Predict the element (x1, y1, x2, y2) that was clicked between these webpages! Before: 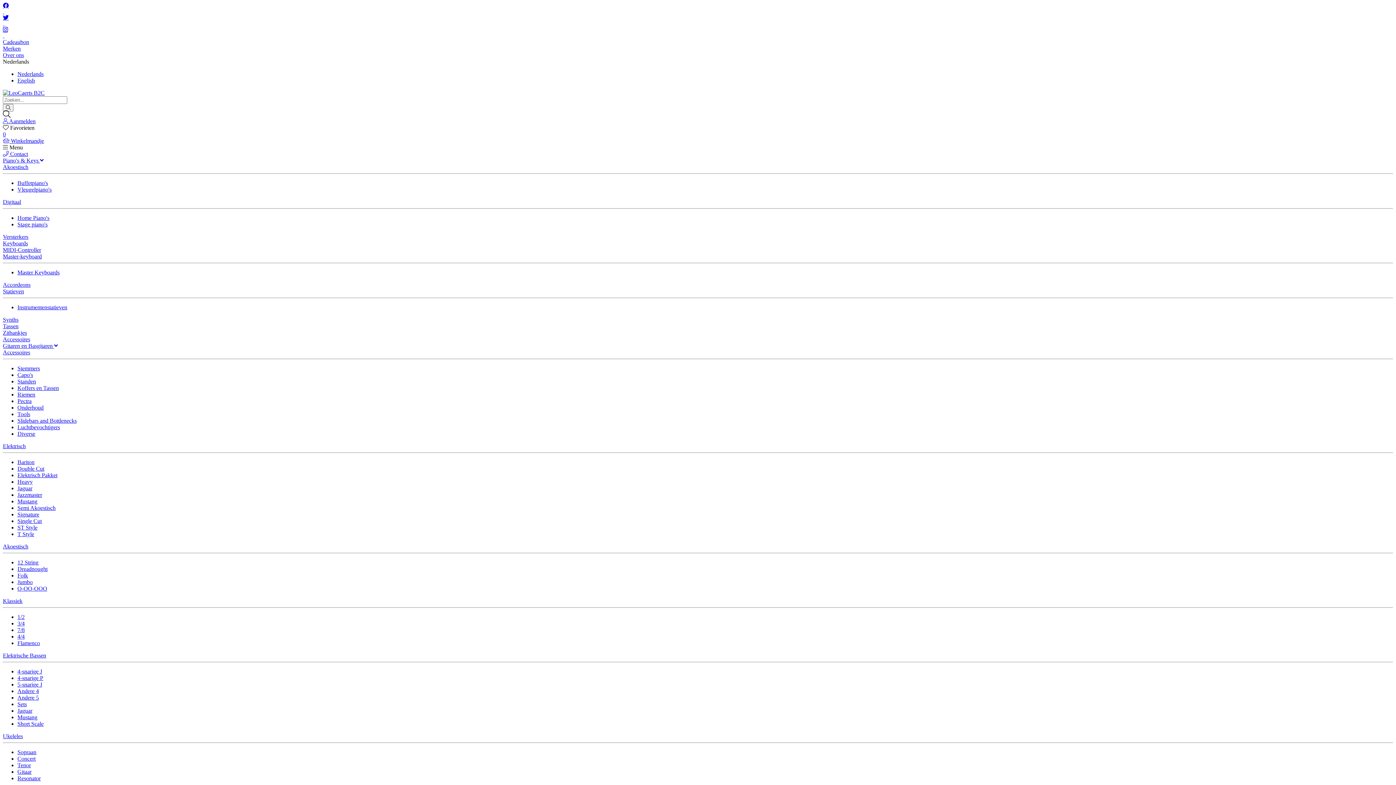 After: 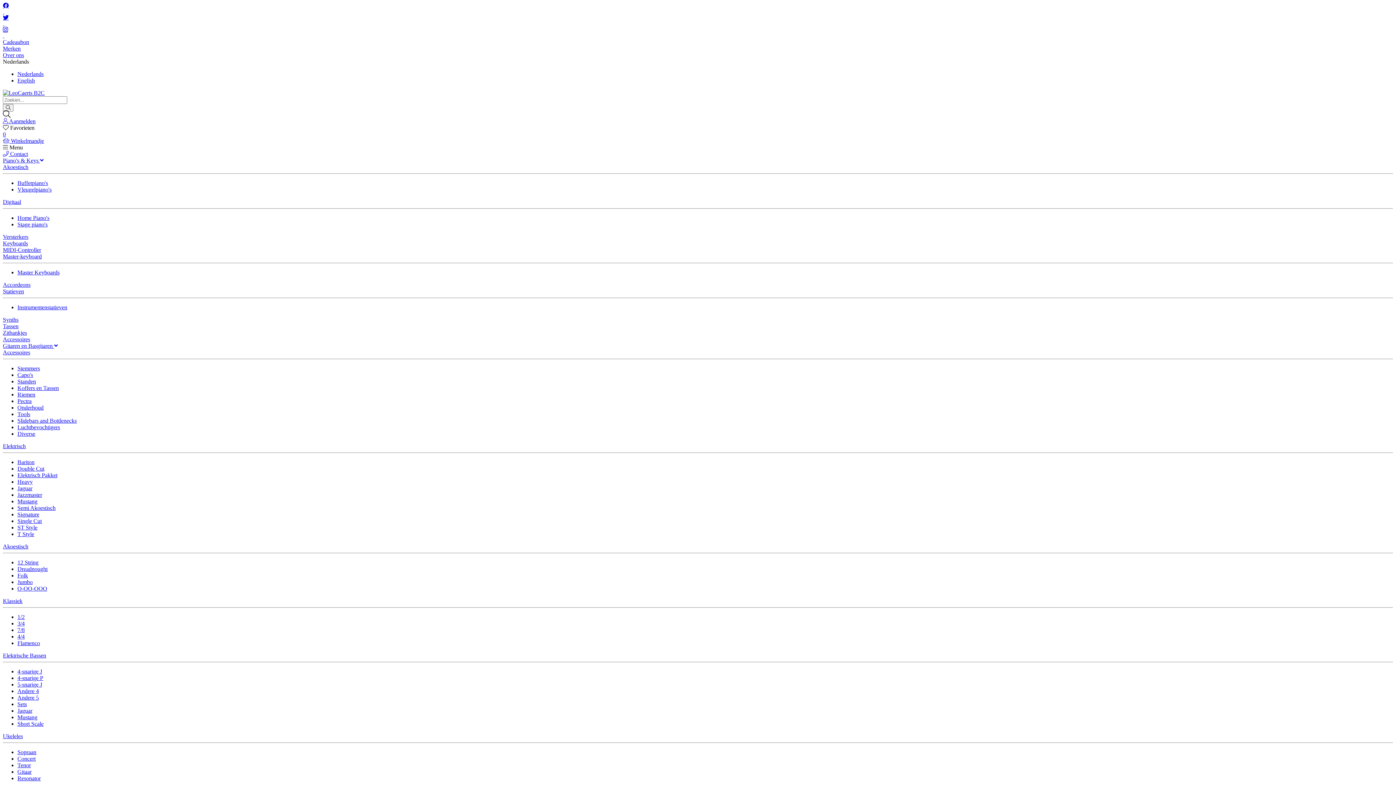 Action: bbox: (2, 253, 41, 259) label: Master-keyboard